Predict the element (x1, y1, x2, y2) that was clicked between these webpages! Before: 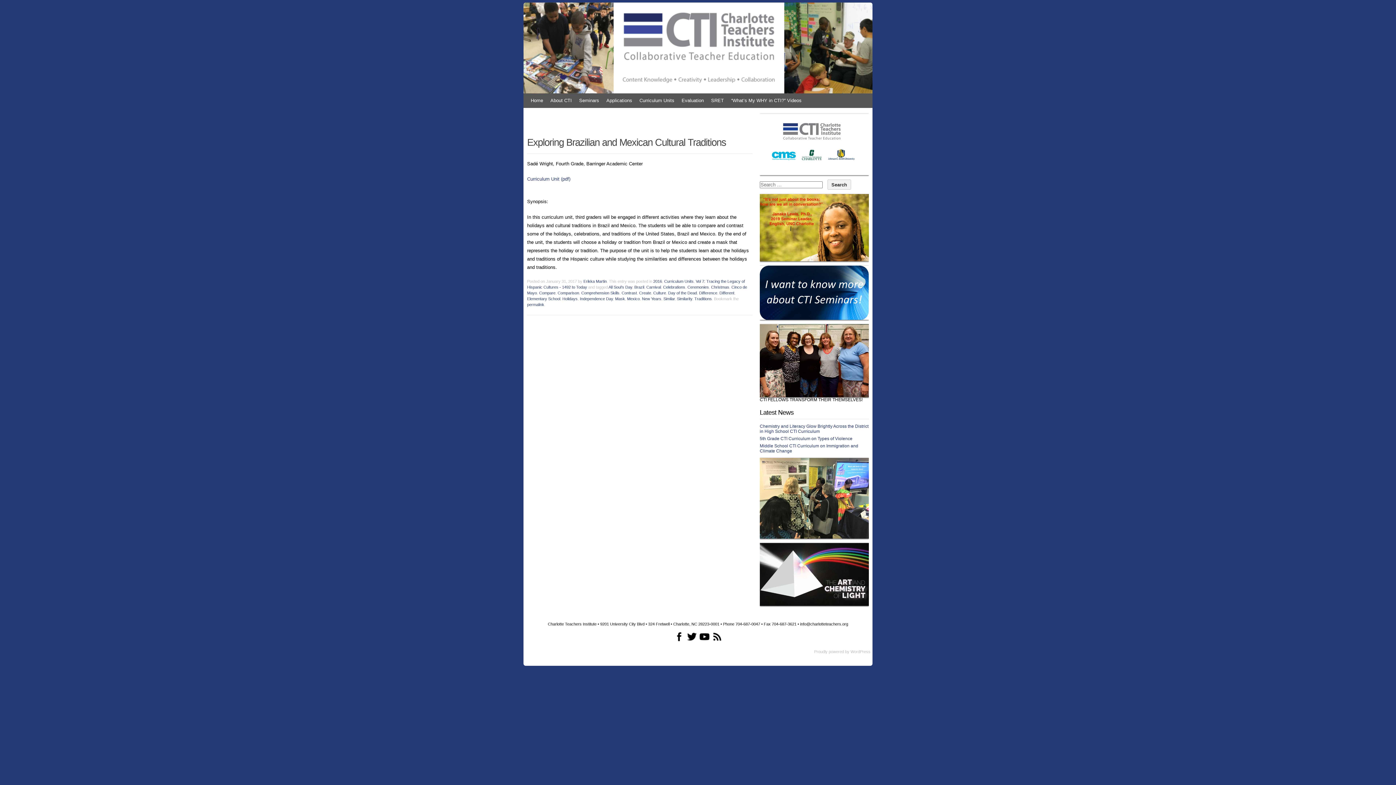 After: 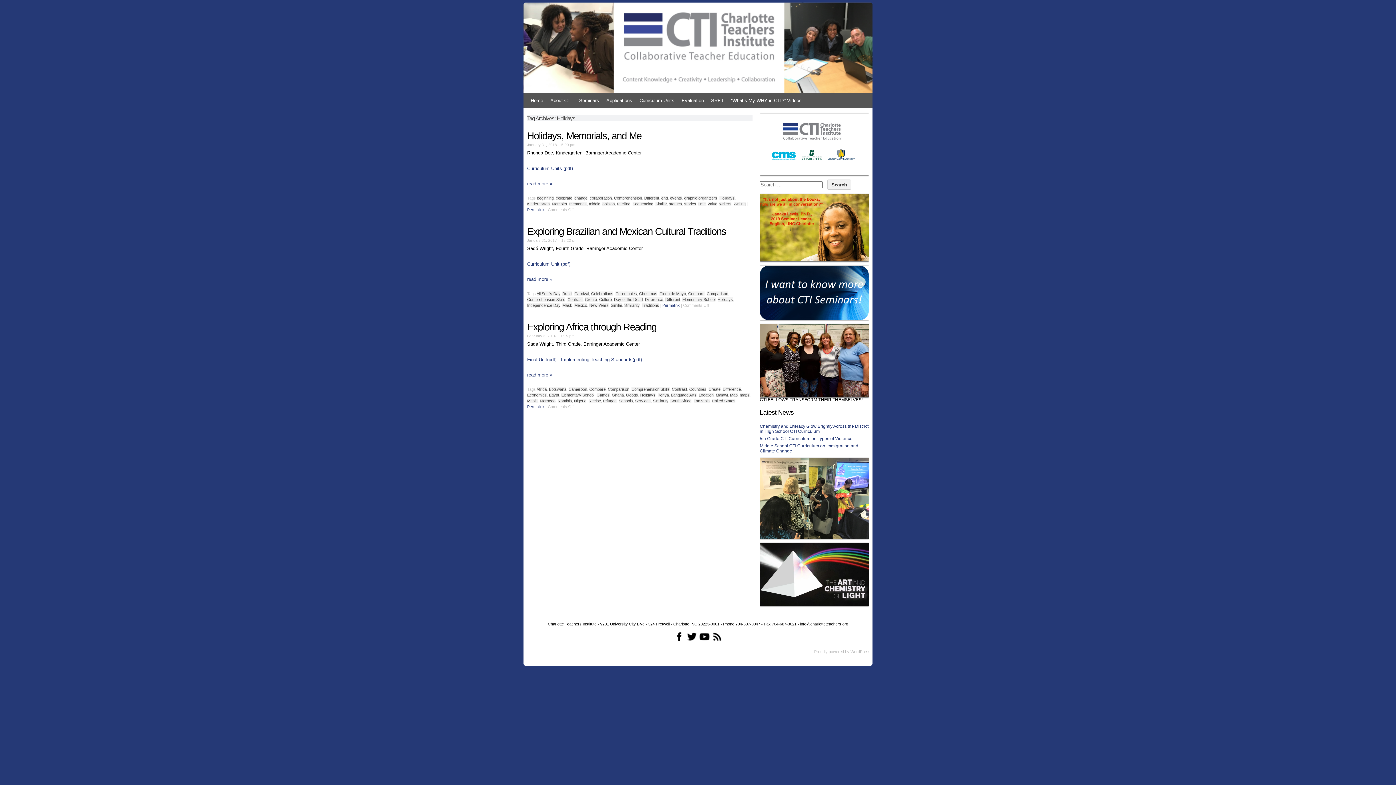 Action: label: Holidays bbox: (562, 296, 577, 301)